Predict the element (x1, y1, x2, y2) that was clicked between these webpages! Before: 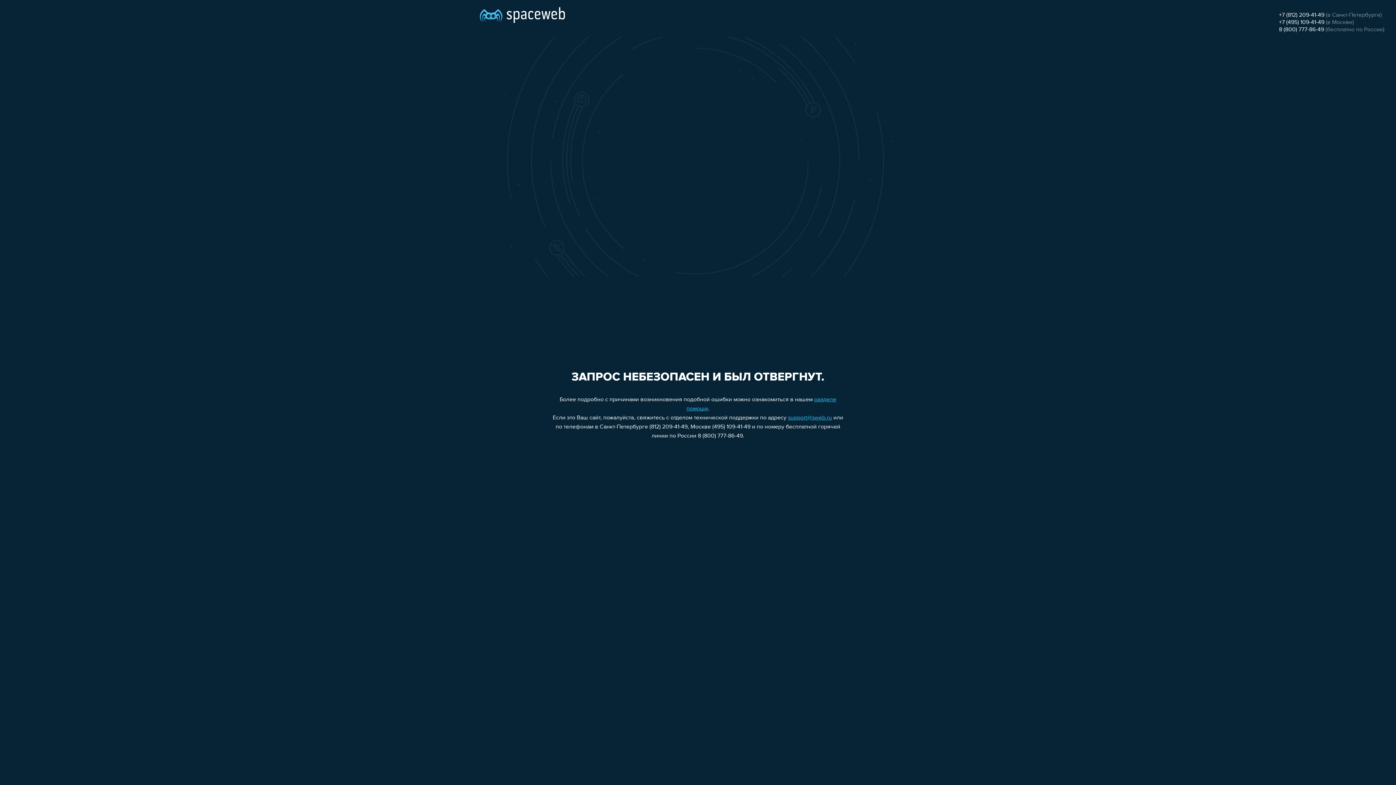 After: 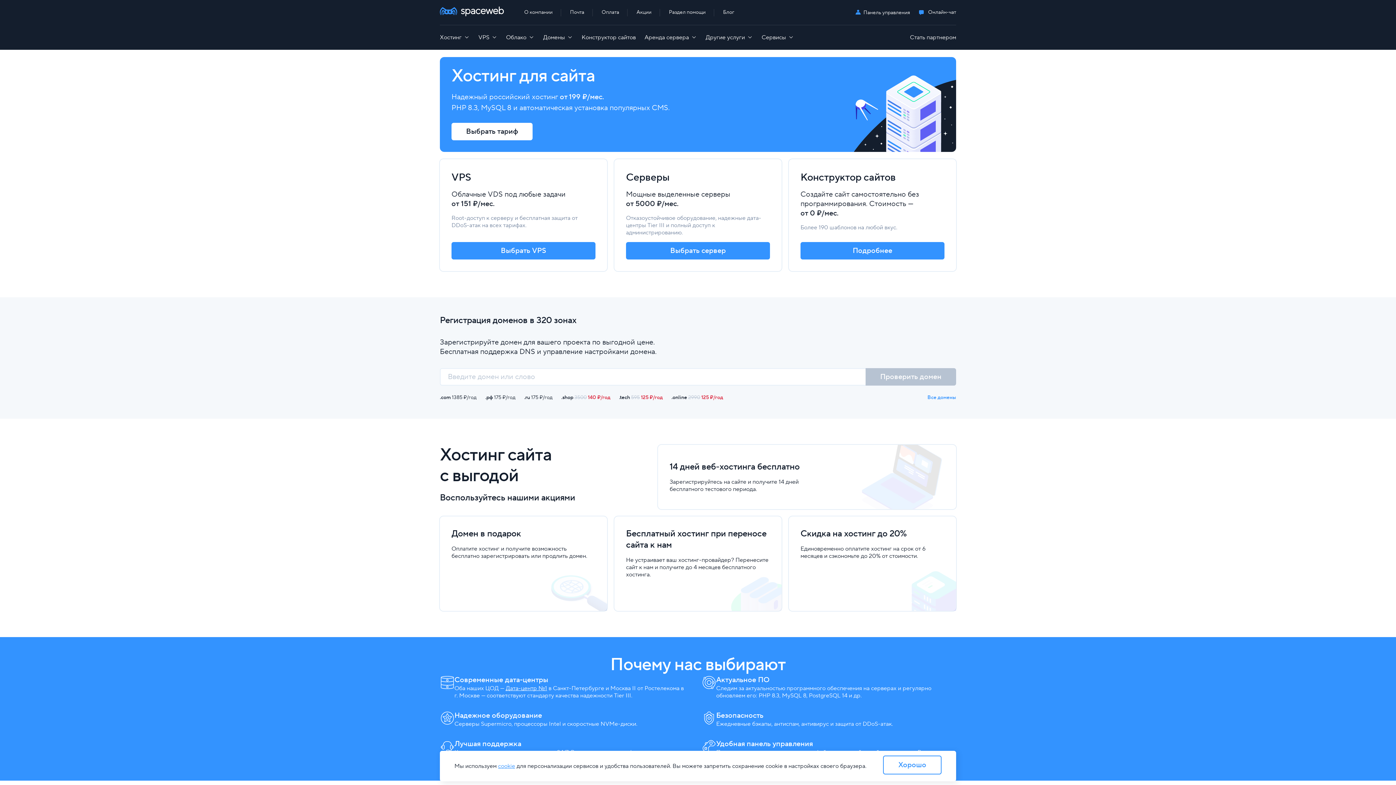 Action: bbox: (480, 0, 565, 25)